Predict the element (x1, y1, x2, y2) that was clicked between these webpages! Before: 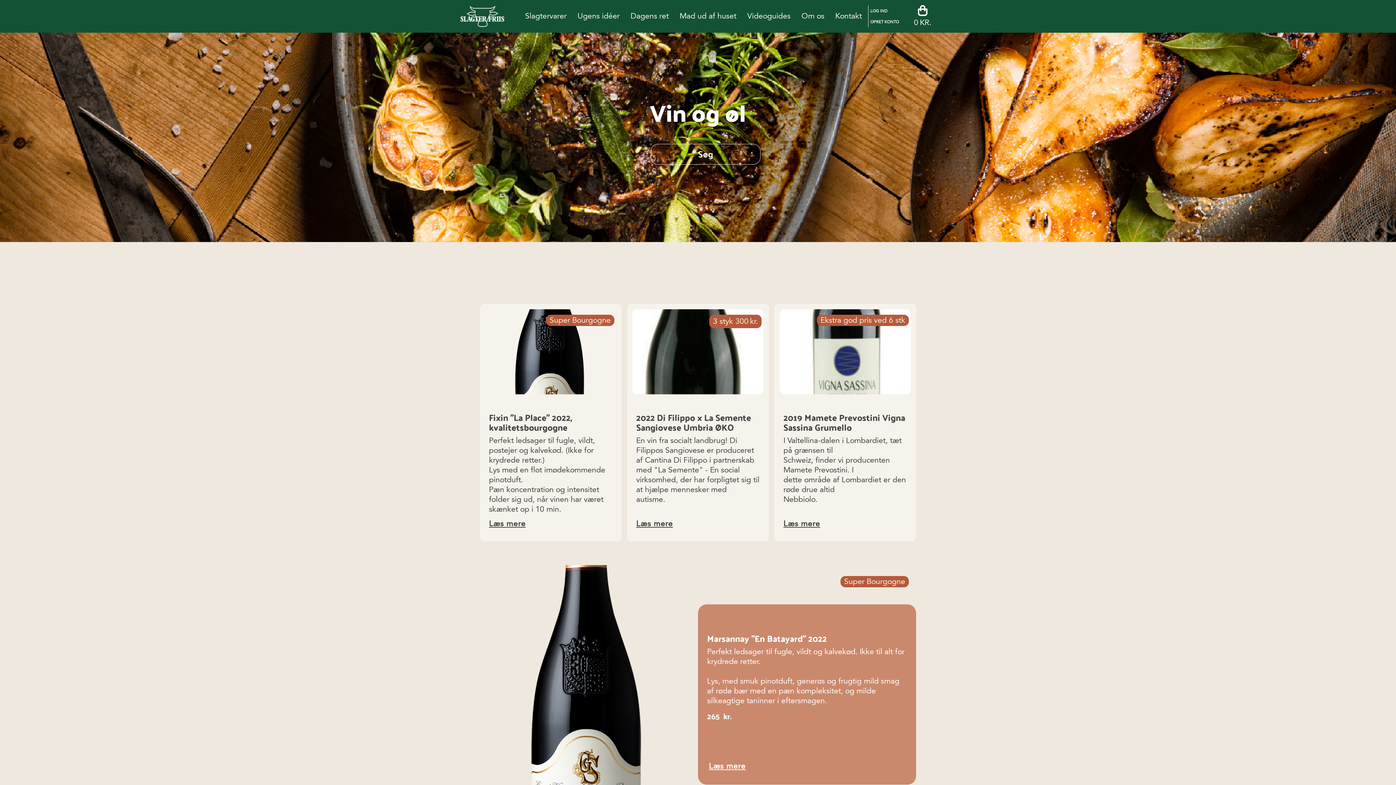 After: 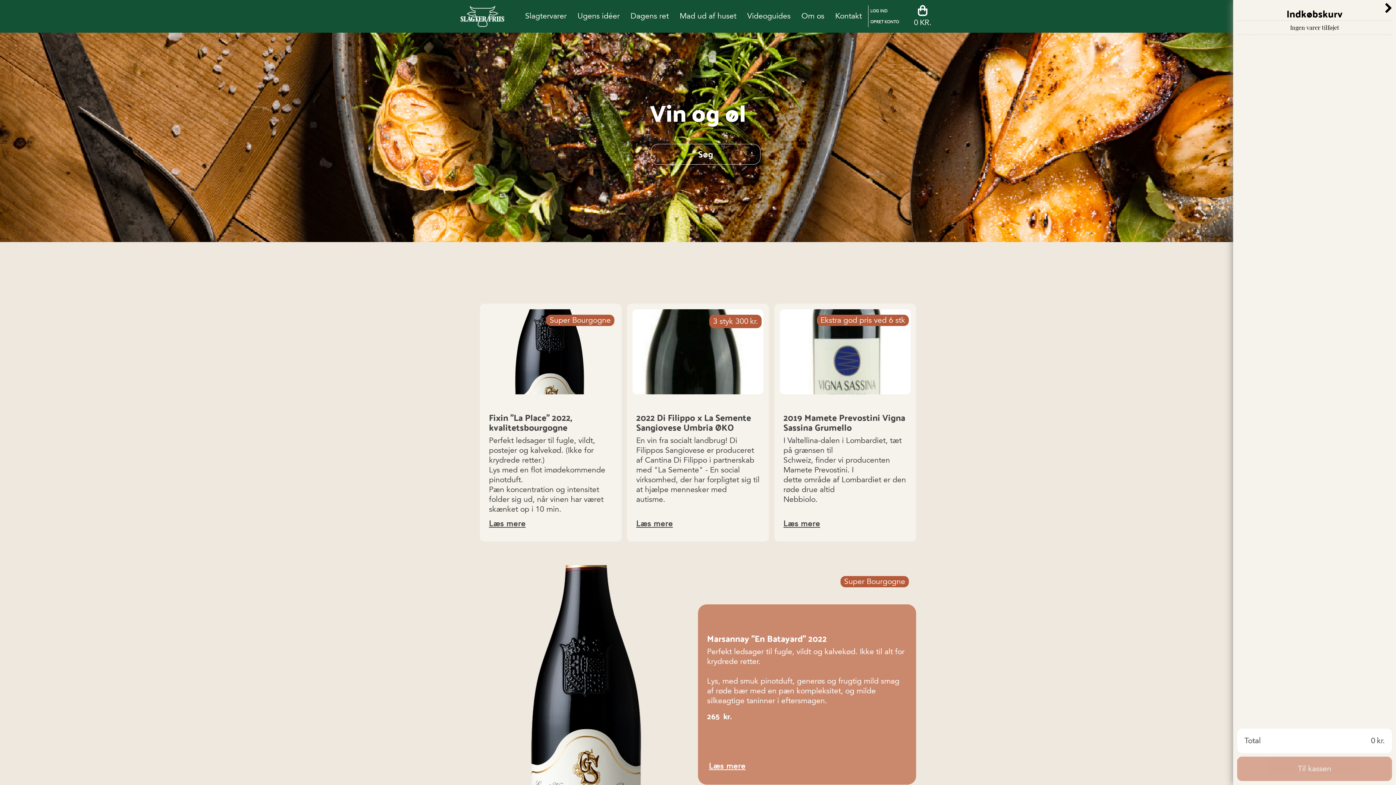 Action: bbox: (911, 3, 933, 29) label: 0KR.